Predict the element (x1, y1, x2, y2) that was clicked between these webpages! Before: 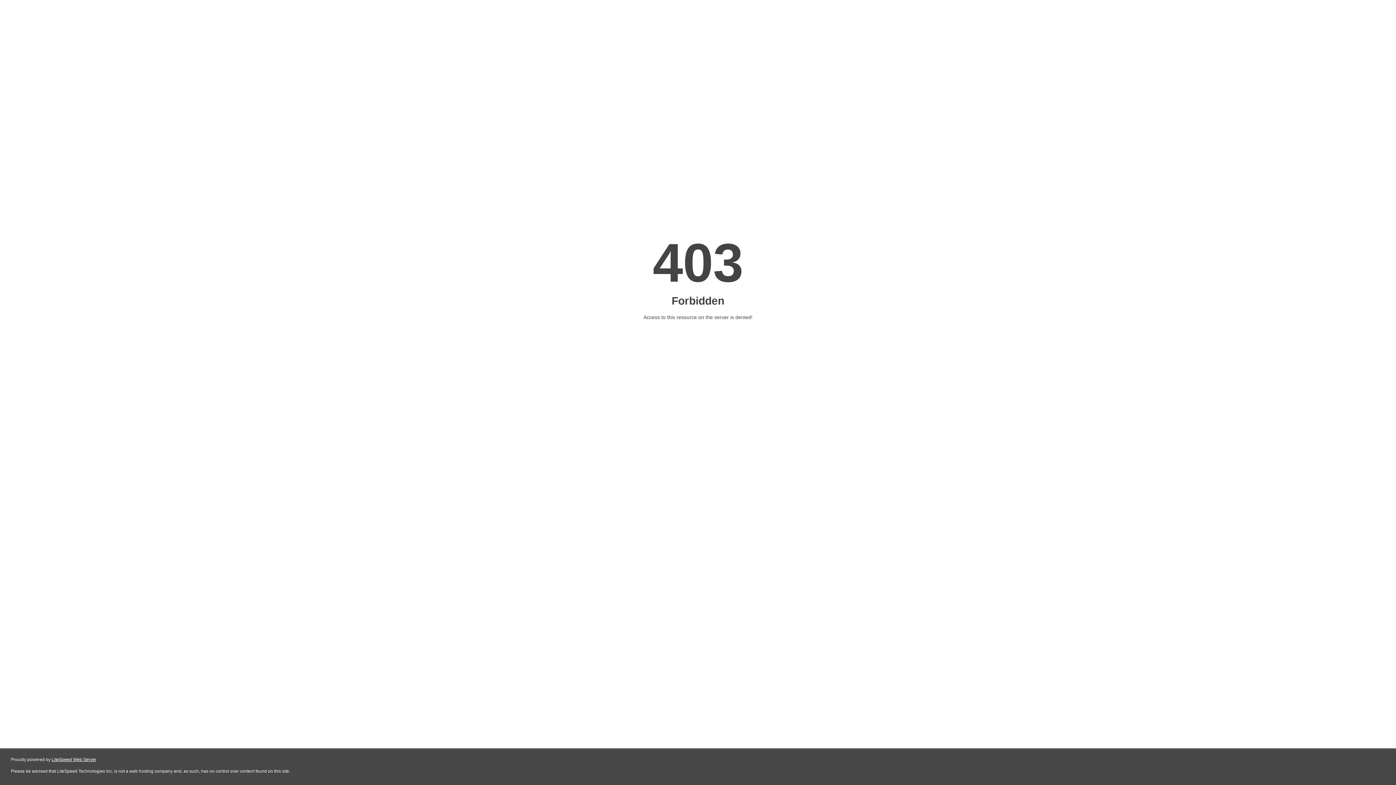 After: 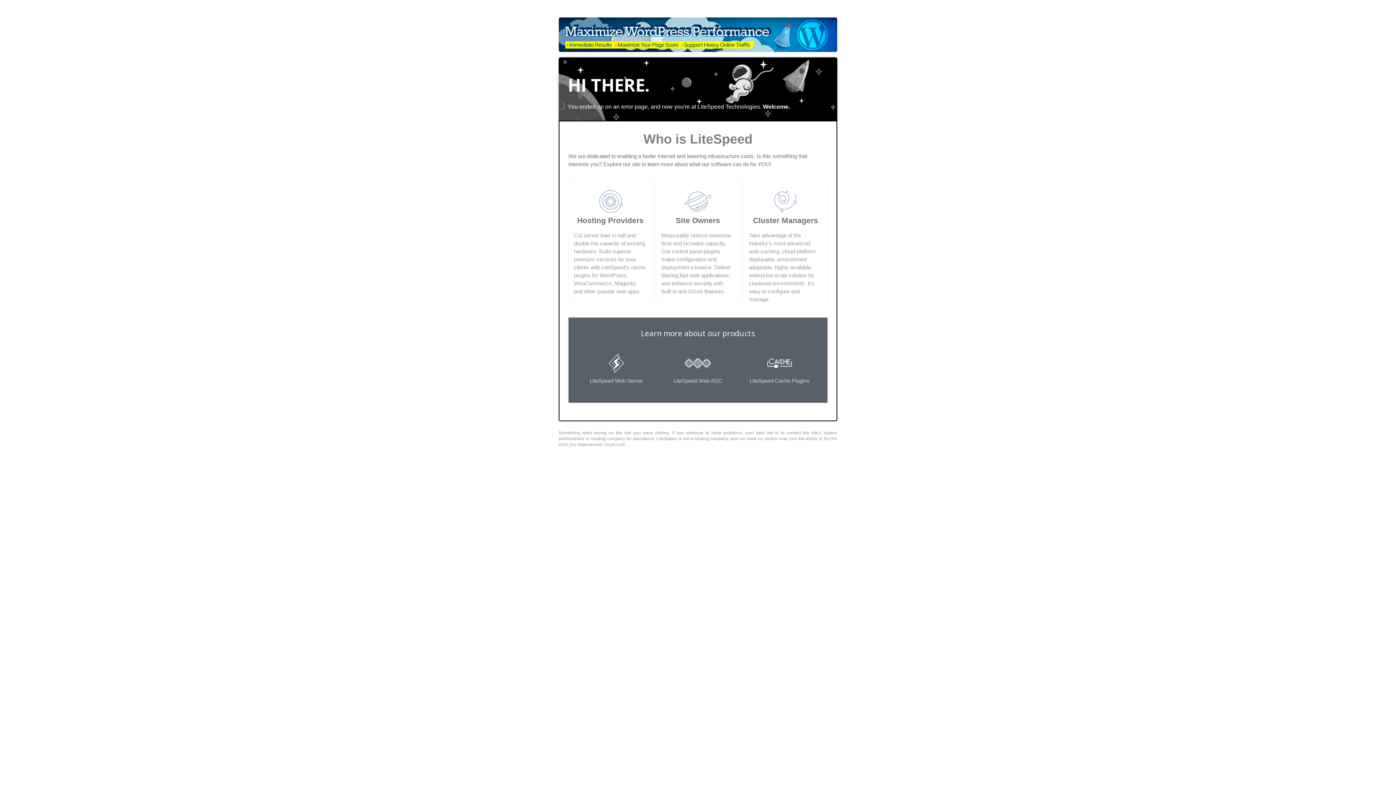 Action: label: LiteSpeed Web Server bbox: (51, 757, 96, 762)